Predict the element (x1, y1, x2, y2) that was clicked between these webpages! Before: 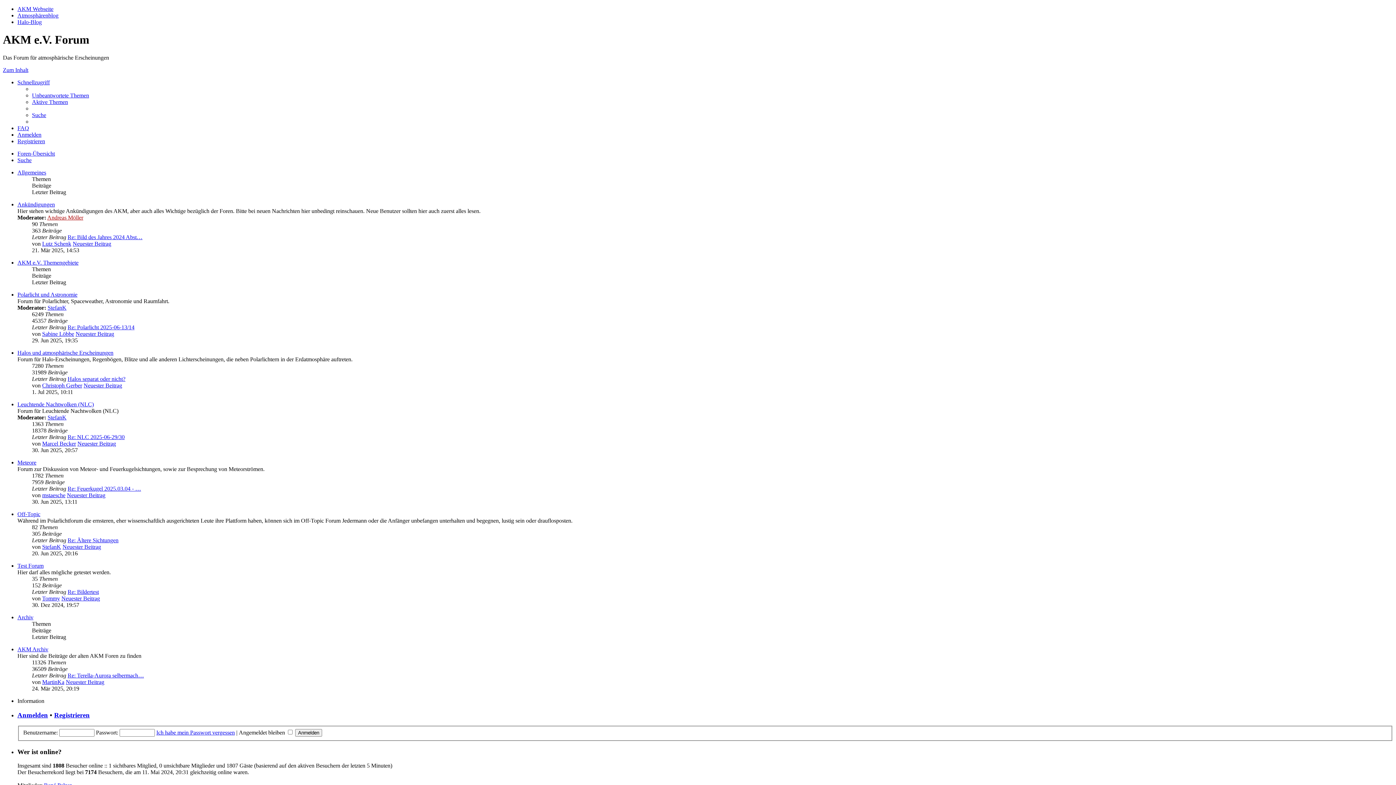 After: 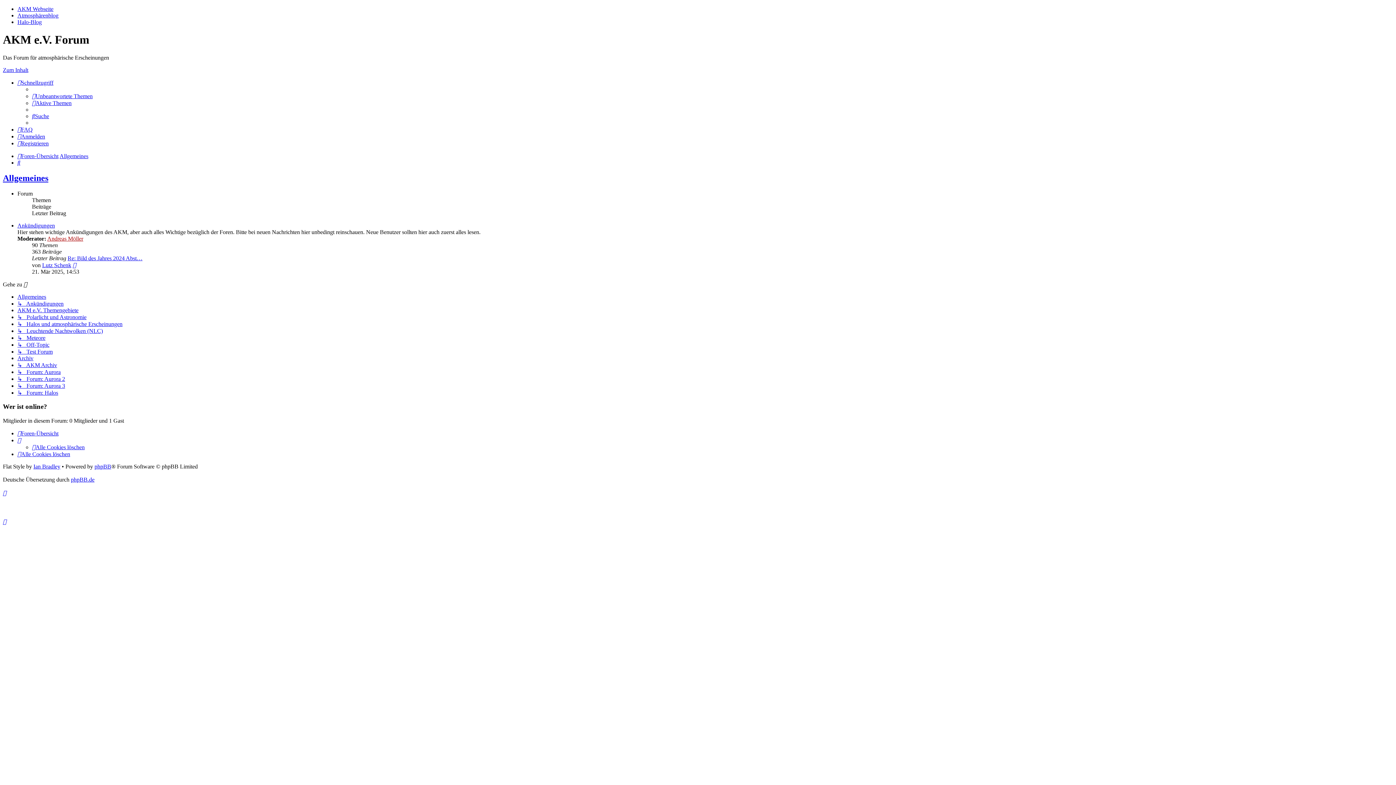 Action: label: Allgemeines bbox: (17, 169, 46, 175)